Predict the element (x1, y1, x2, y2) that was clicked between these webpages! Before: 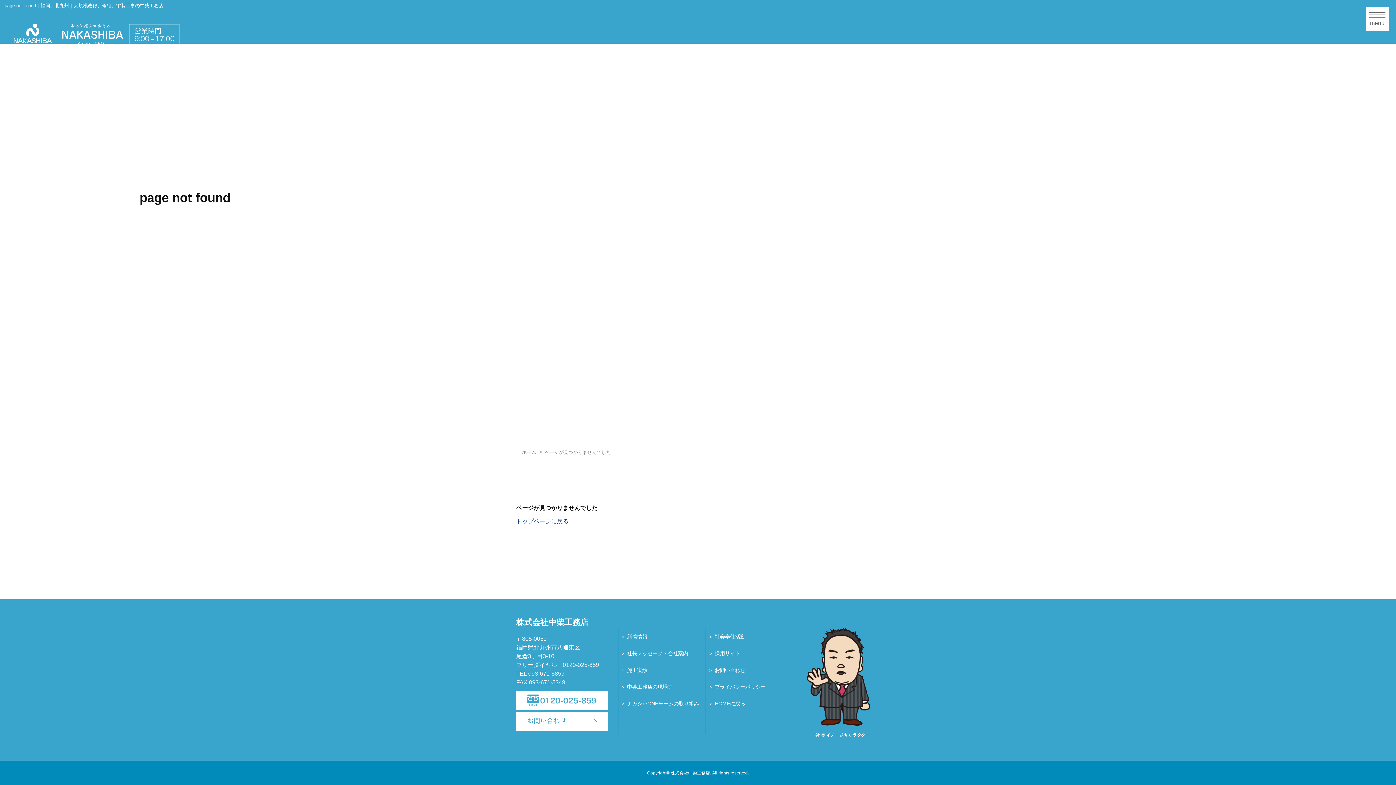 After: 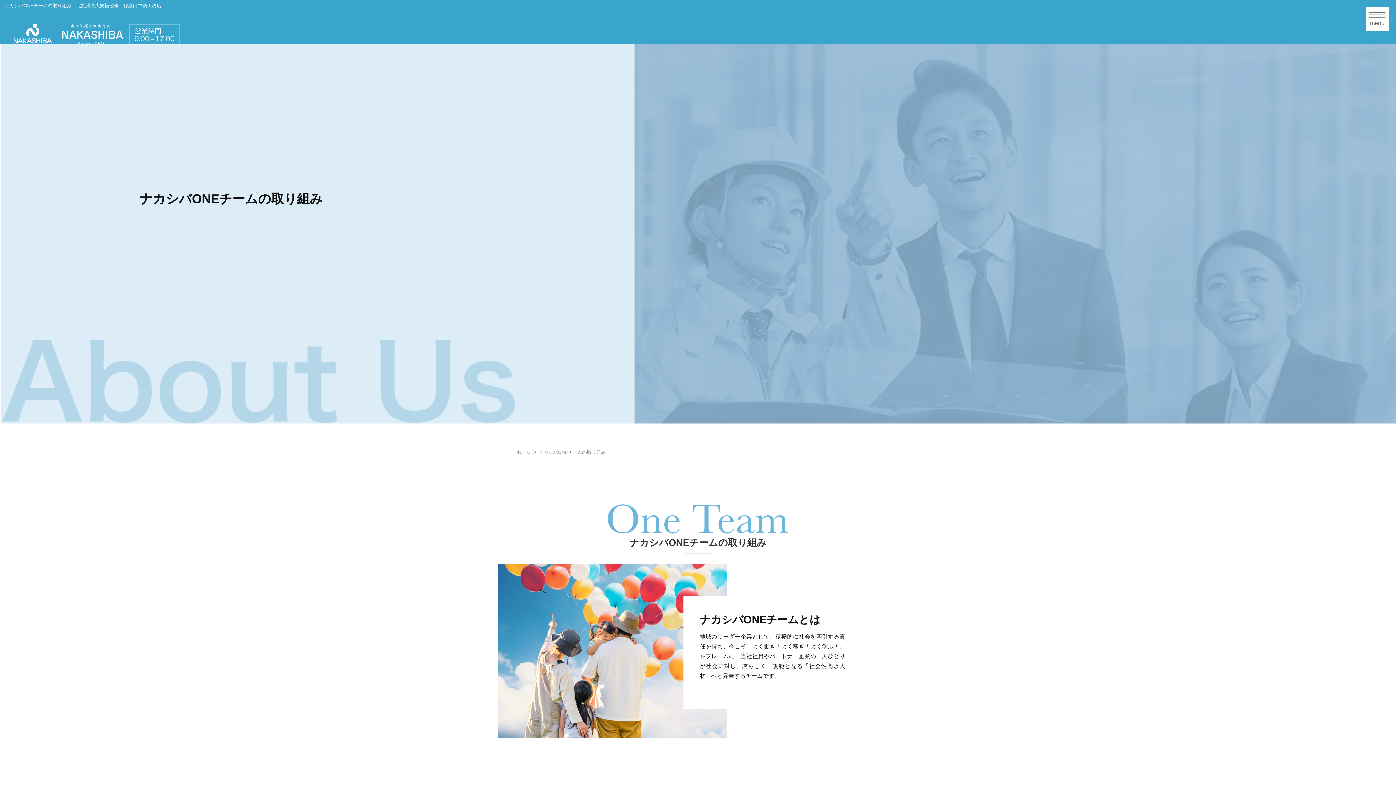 Action: label: ＞ ナカシバONEチームの取り組み bbox: (618, 695, 704, 712)